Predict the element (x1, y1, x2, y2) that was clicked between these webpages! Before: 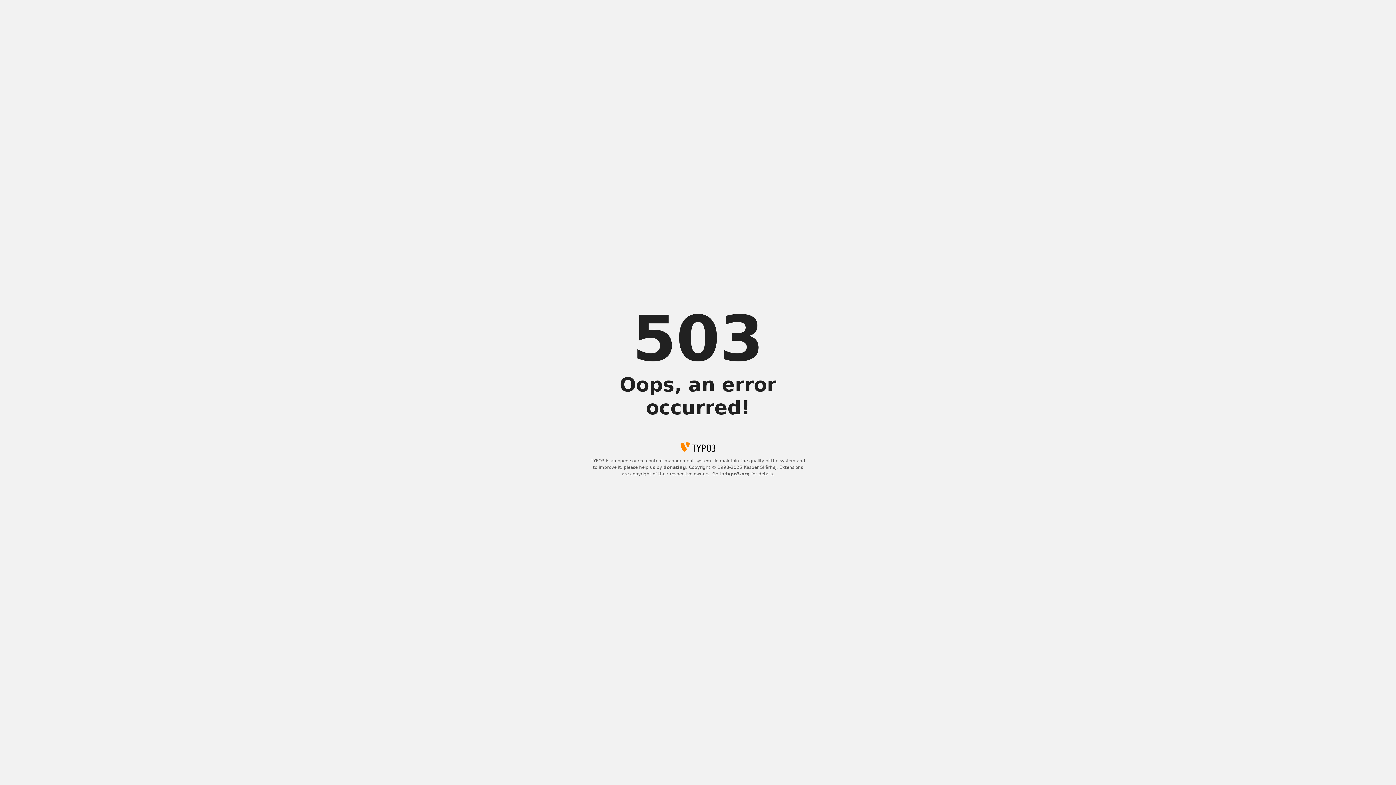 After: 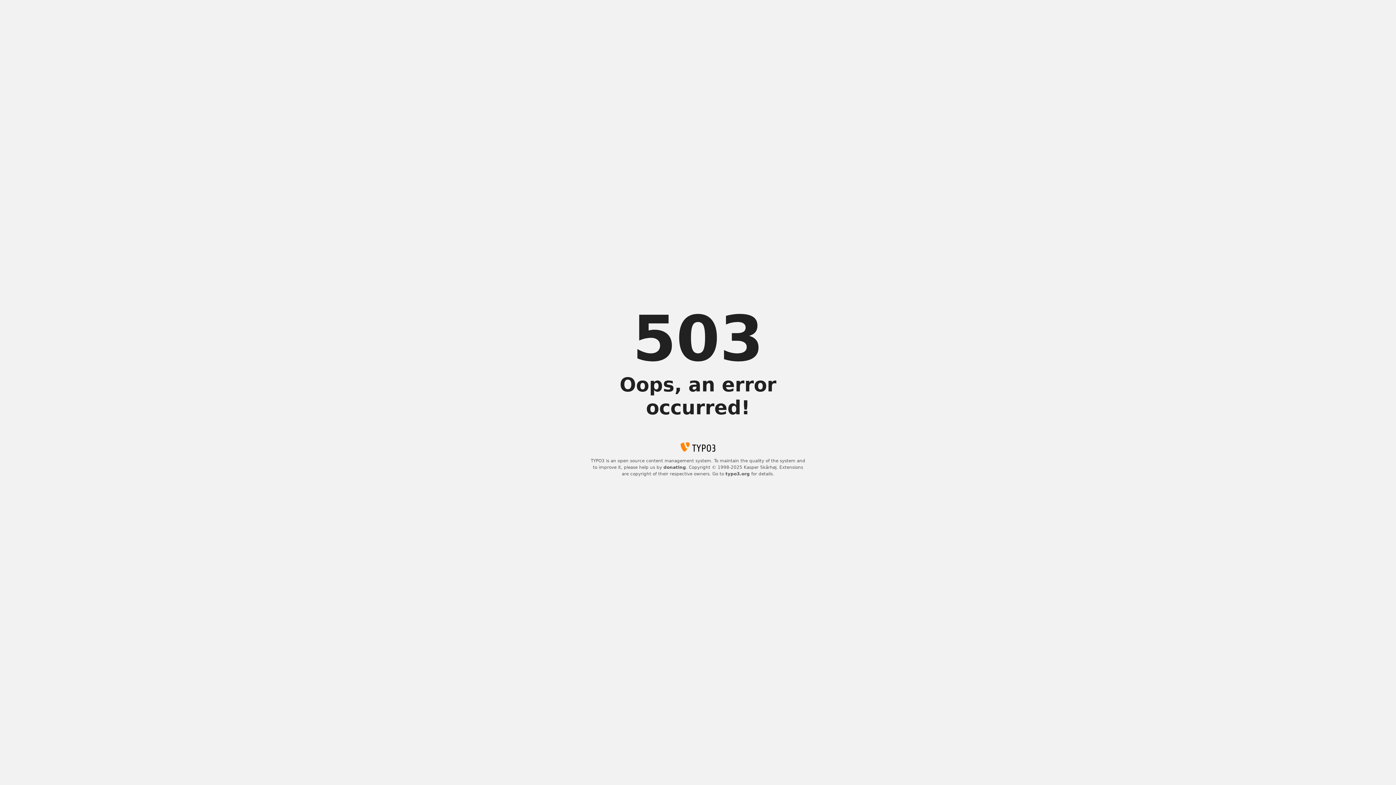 Action: label: donating bbox: (663, 465, 686, 470)